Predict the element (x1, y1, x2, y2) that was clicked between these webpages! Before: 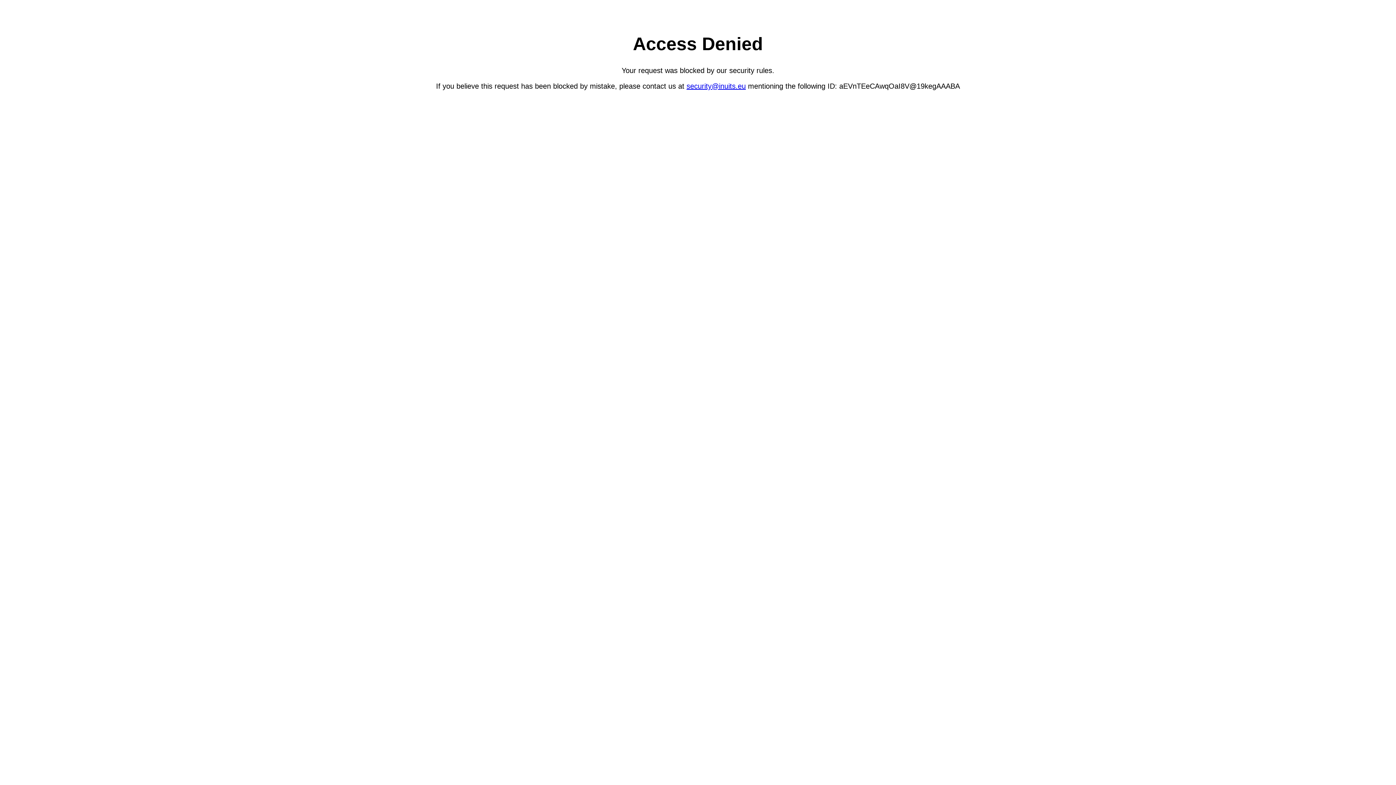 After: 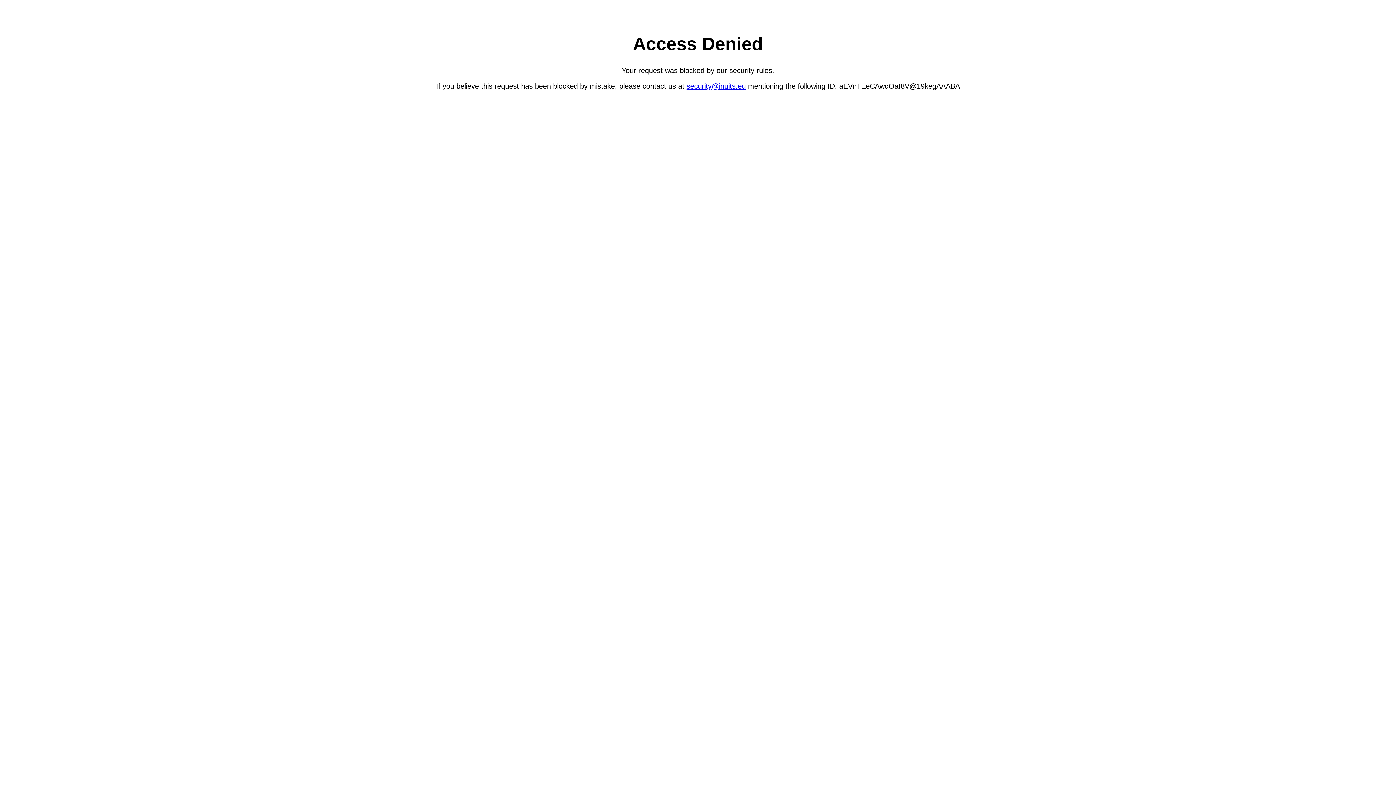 Action: bbox: (686, 82, 746, 90) label: security@inuits.eu